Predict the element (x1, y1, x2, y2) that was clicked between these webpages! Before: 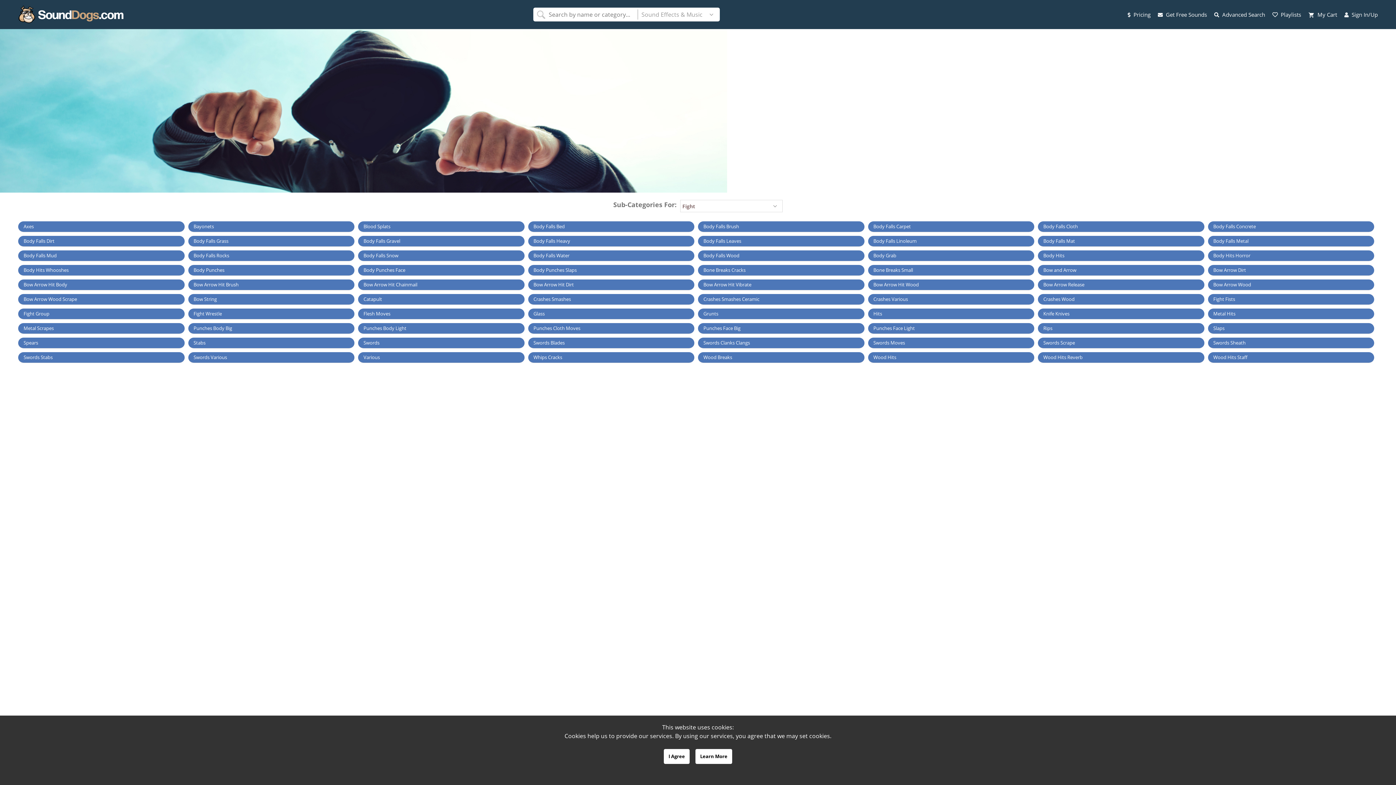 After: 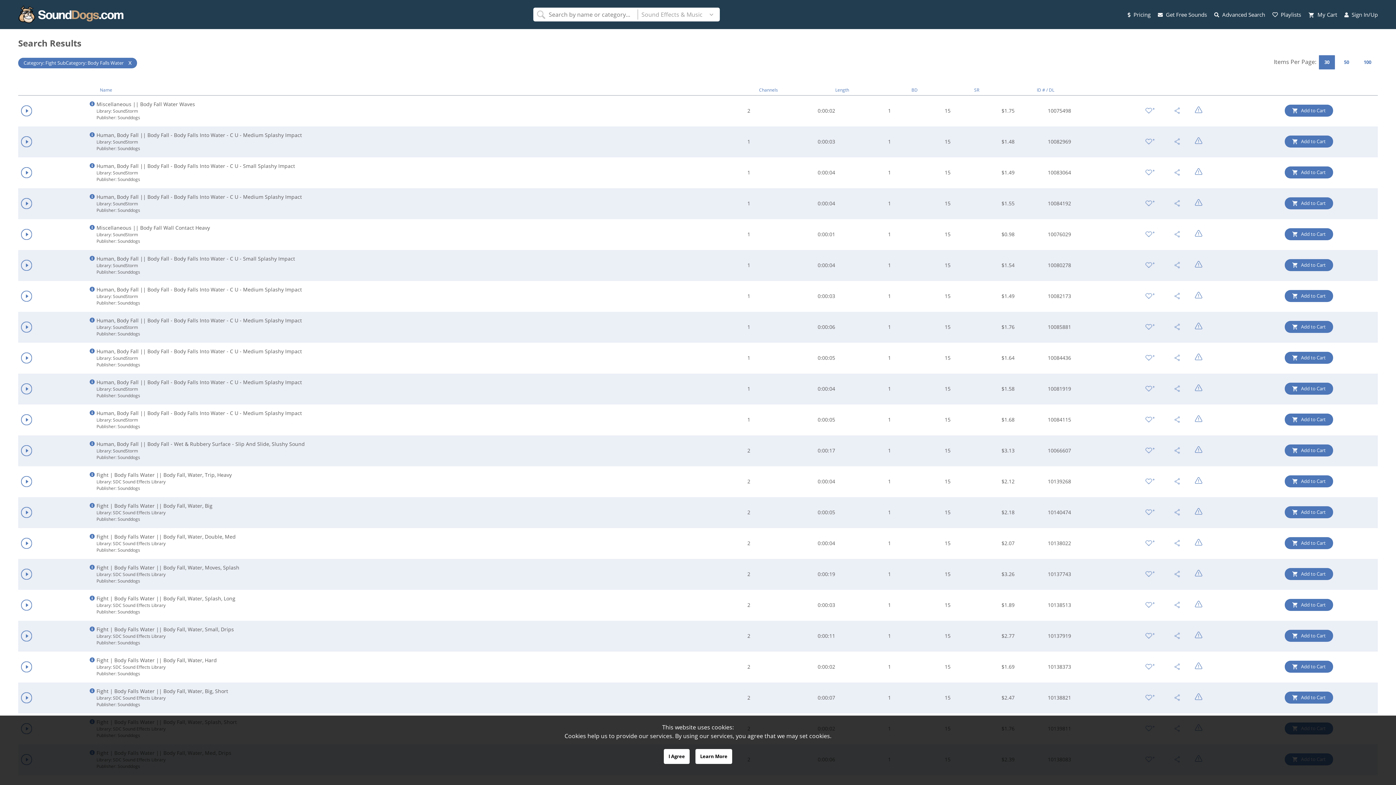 Action: bbox: (533, 252, 569, 258) label: Body Falls Water